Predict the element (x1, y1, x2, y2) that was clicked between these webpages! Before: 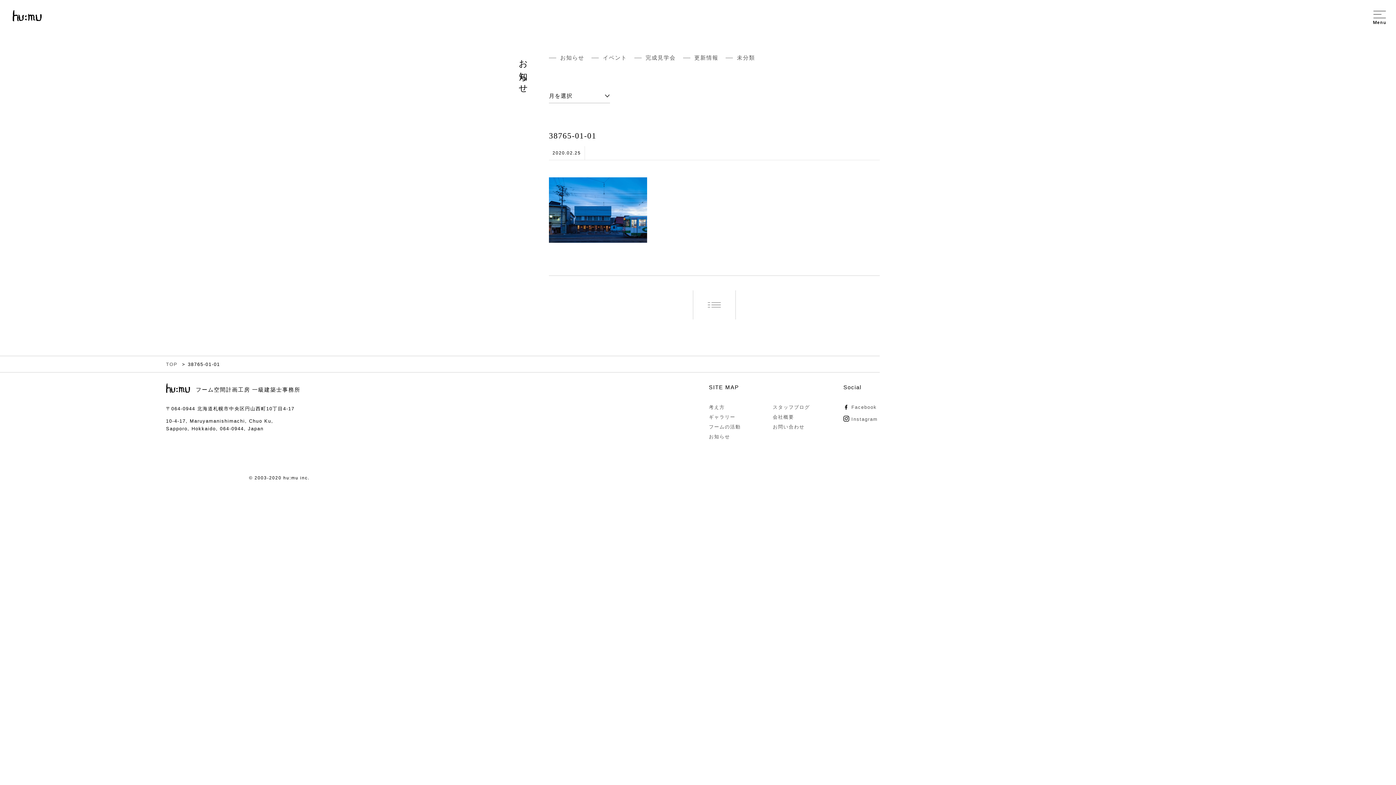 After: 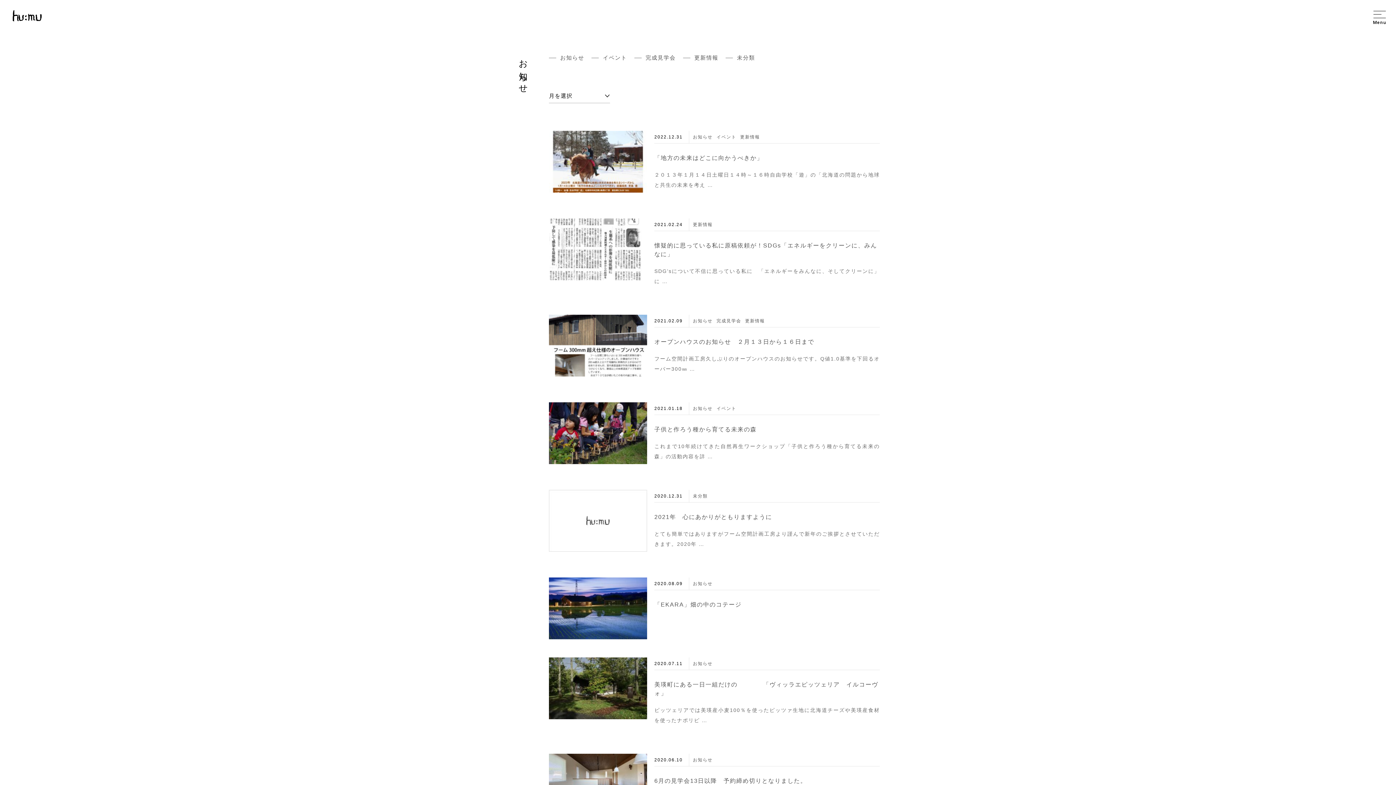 Action: bbox: (709, 432, 740, 441) label: お知らせ